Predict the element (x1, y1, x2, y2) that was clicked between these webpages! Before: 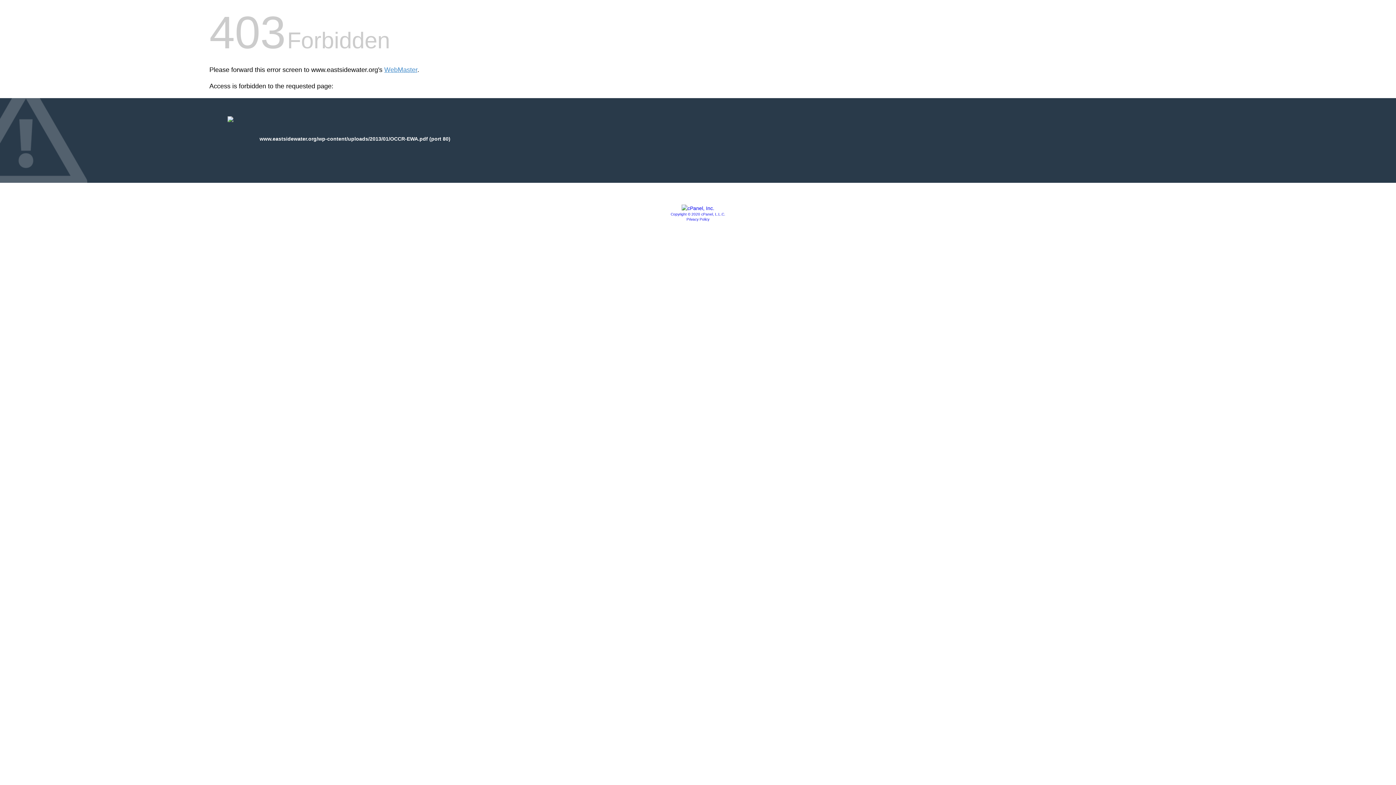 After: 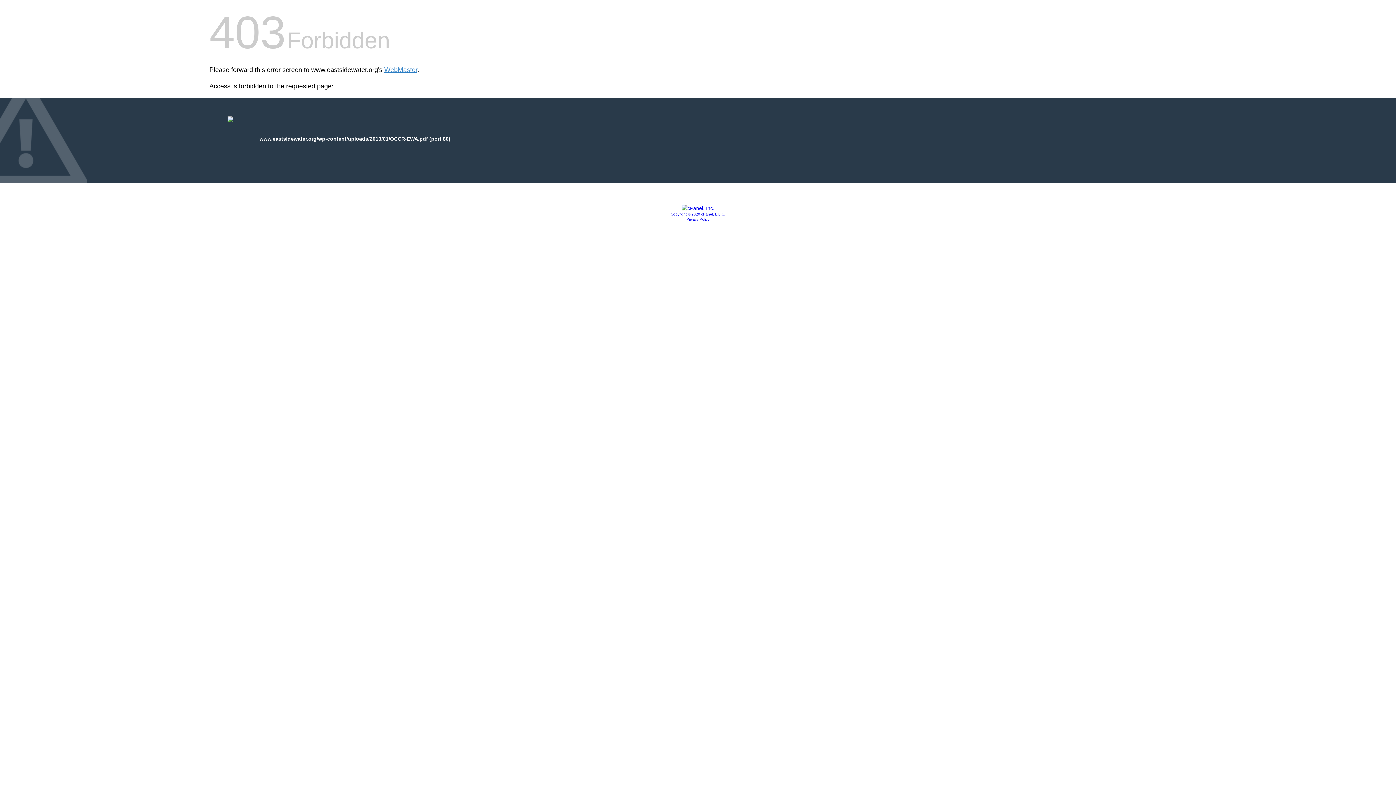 Action: bbox: (686, 217, 709, 221) label: Privacy Policy